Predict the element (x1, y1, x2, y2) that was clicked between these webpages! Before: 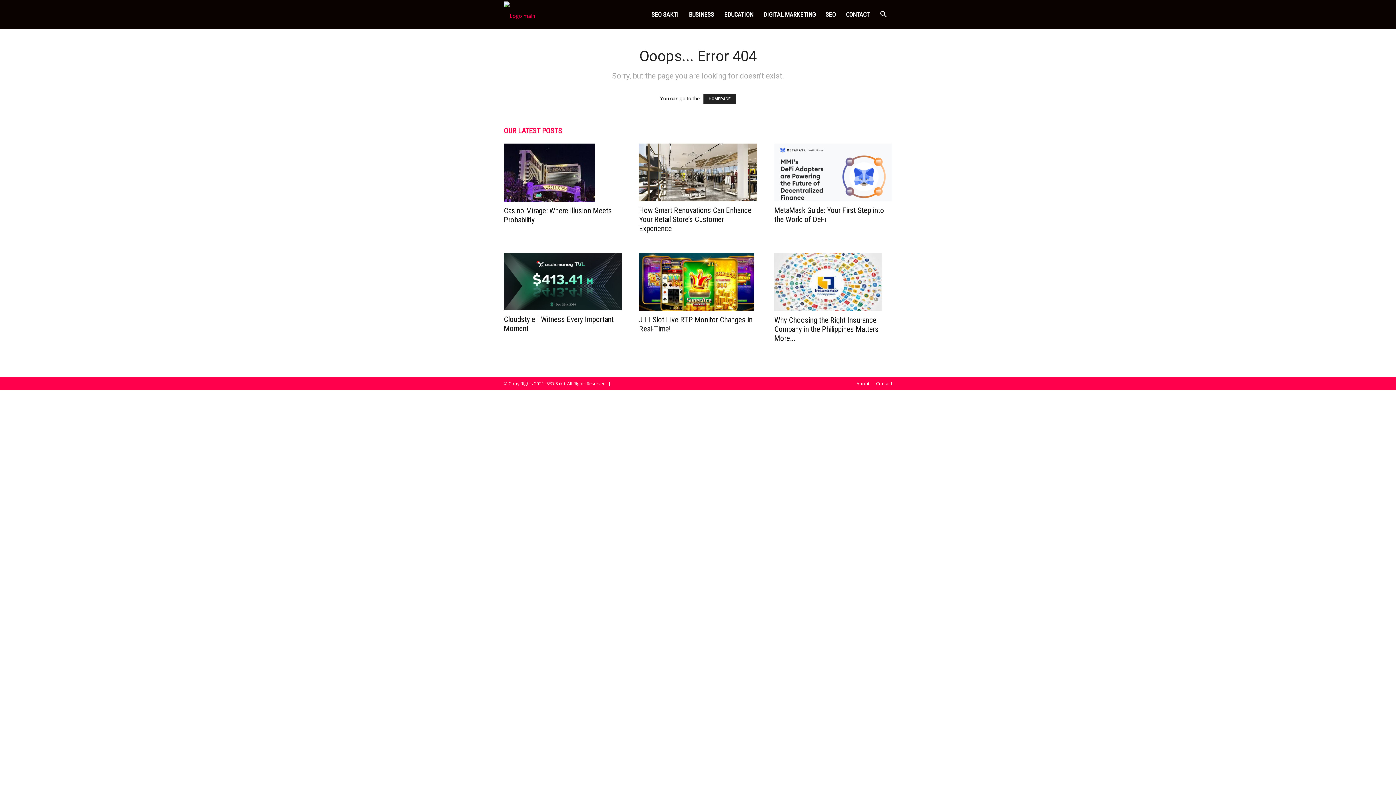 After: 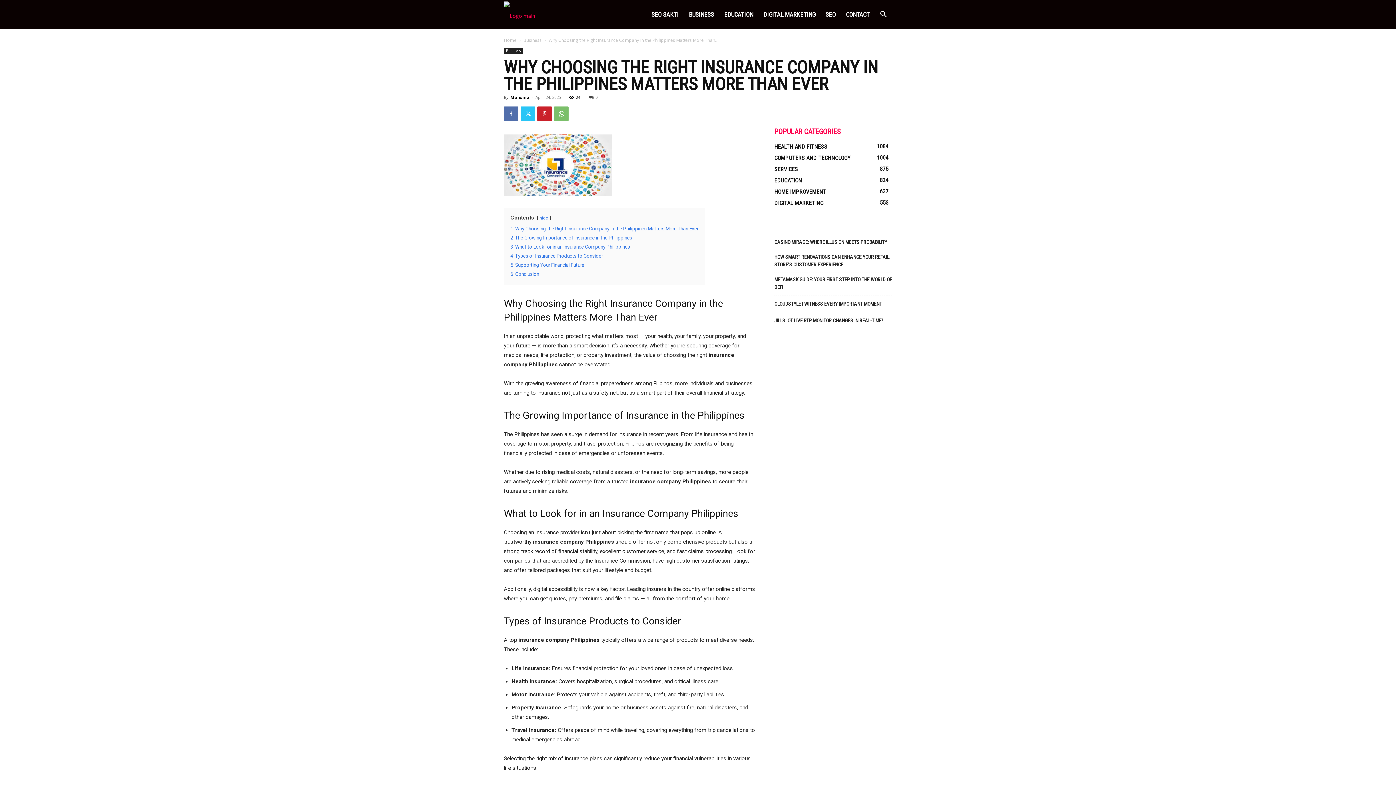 Action: bbox: (774, 315, 878, 342) label: Why Choosing the Right Insurance Company in the Philippines Matters More...